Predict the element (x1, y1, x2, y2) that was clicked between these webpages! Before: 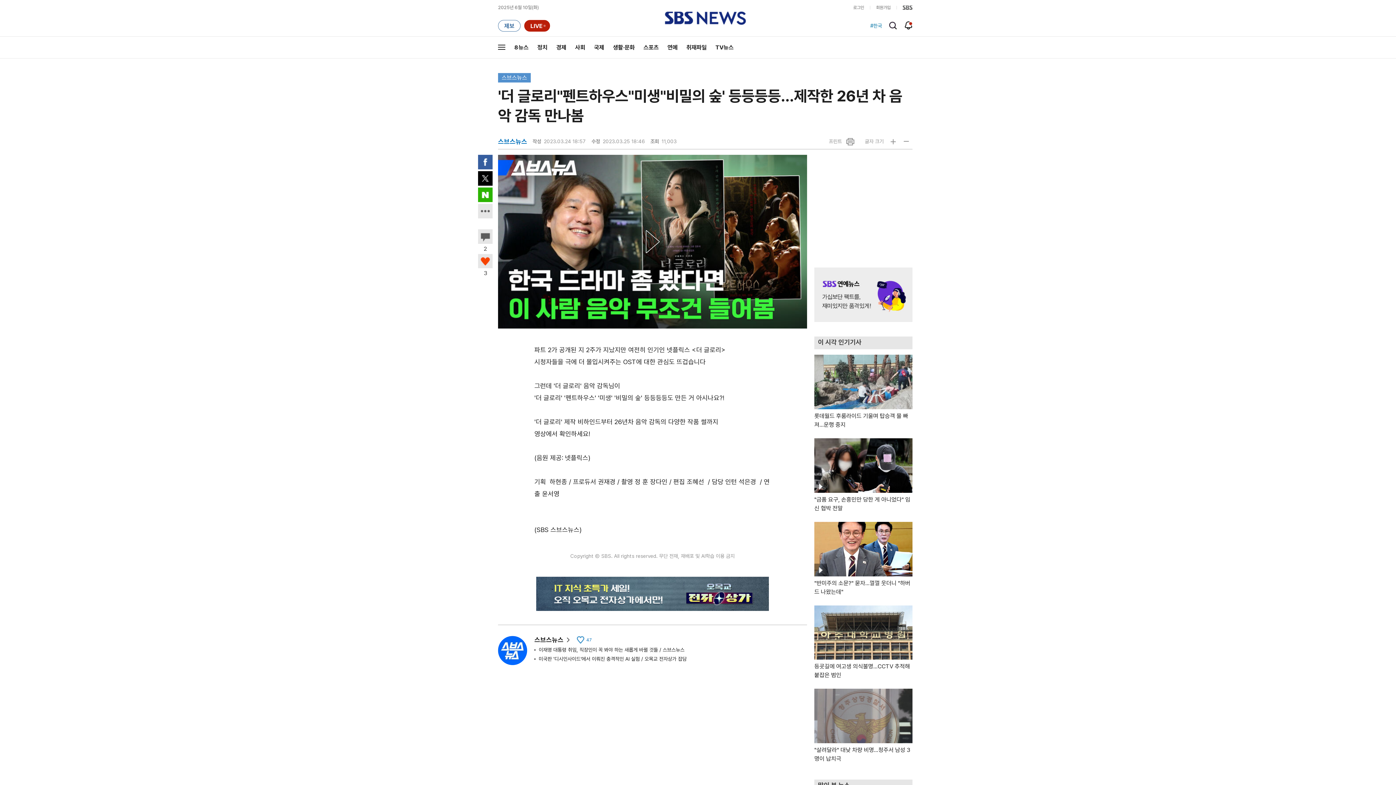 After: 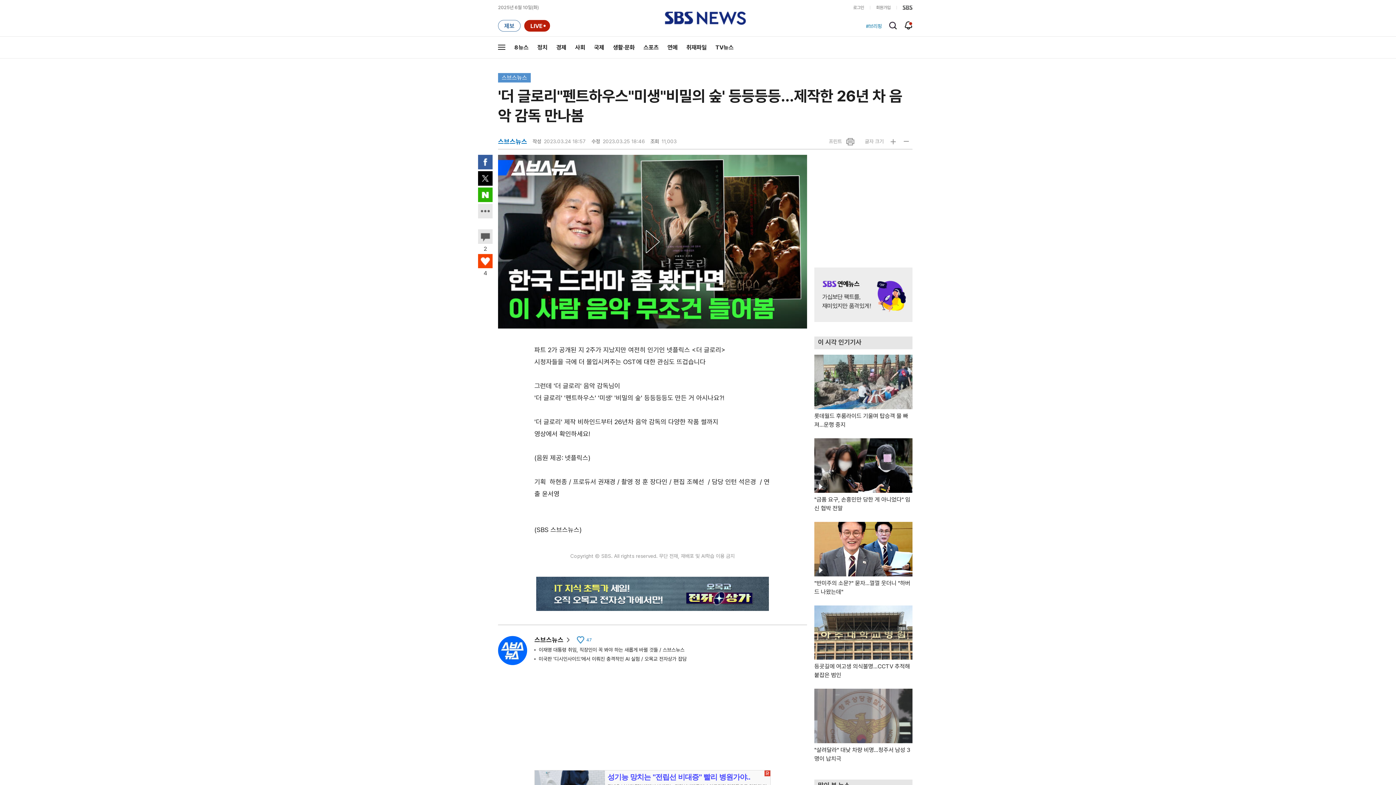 Action: label: 이 기사 좋아요 하기
3 bbox: (478, 257, 492, 278)